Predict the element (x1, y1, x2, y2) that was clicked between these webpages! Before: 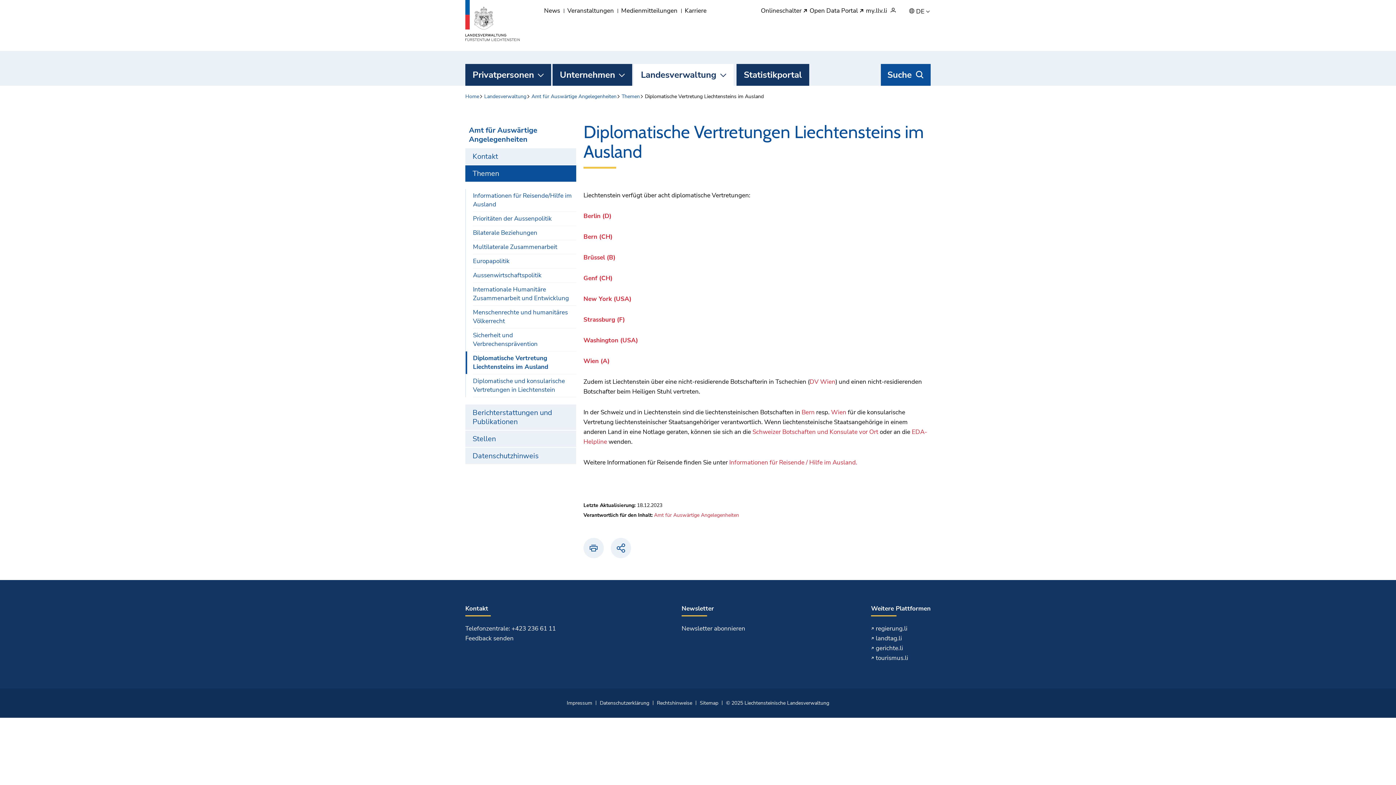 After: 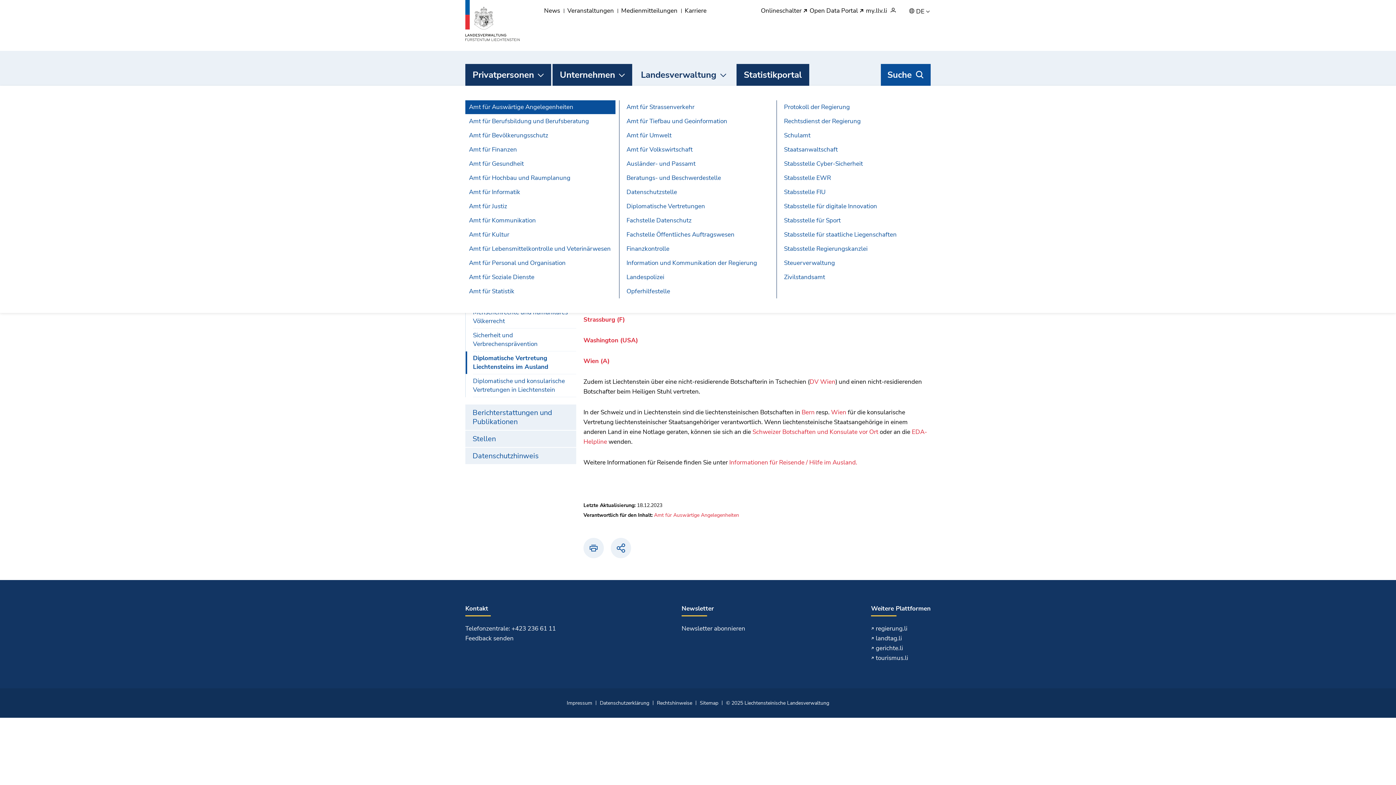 Action: label: Landesverwaltung bbox: (633, 64, 733, 85)